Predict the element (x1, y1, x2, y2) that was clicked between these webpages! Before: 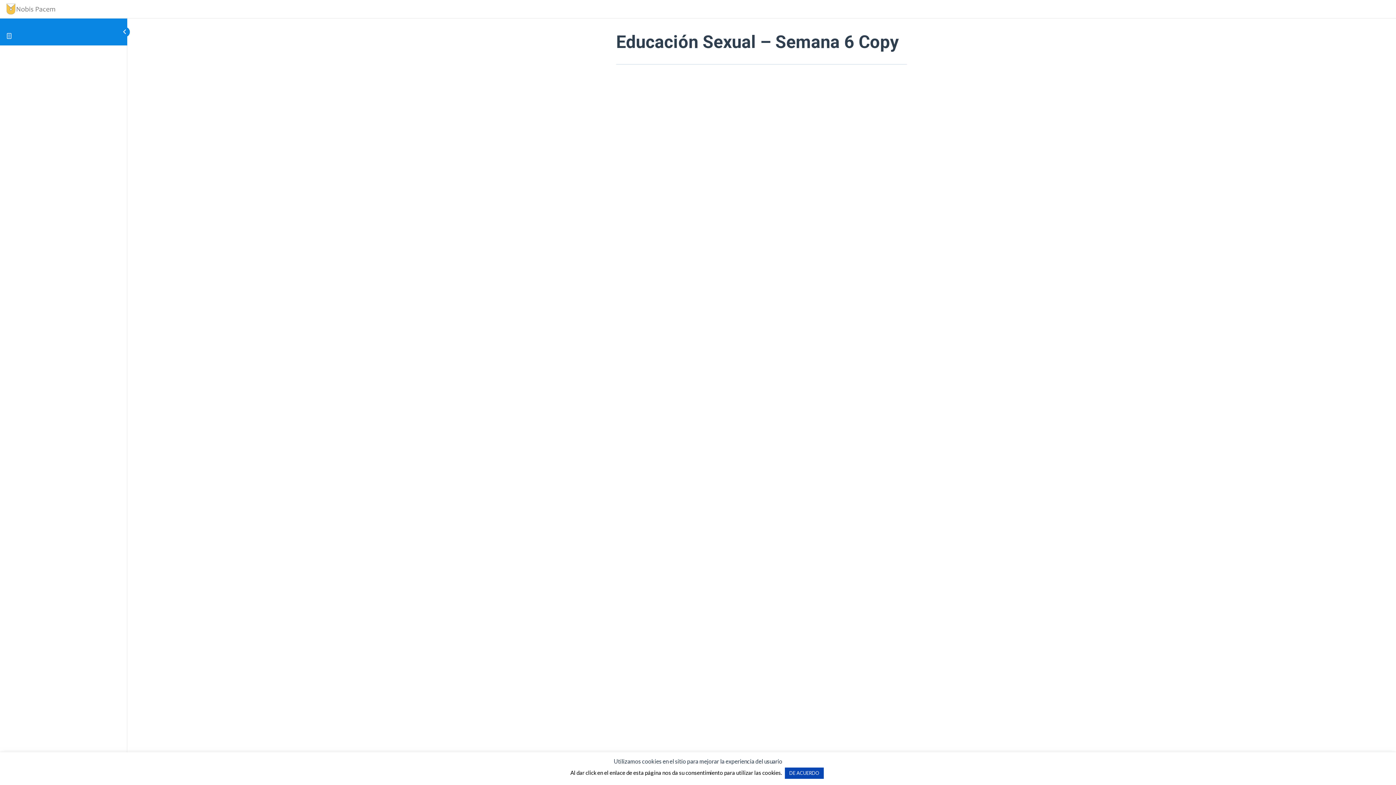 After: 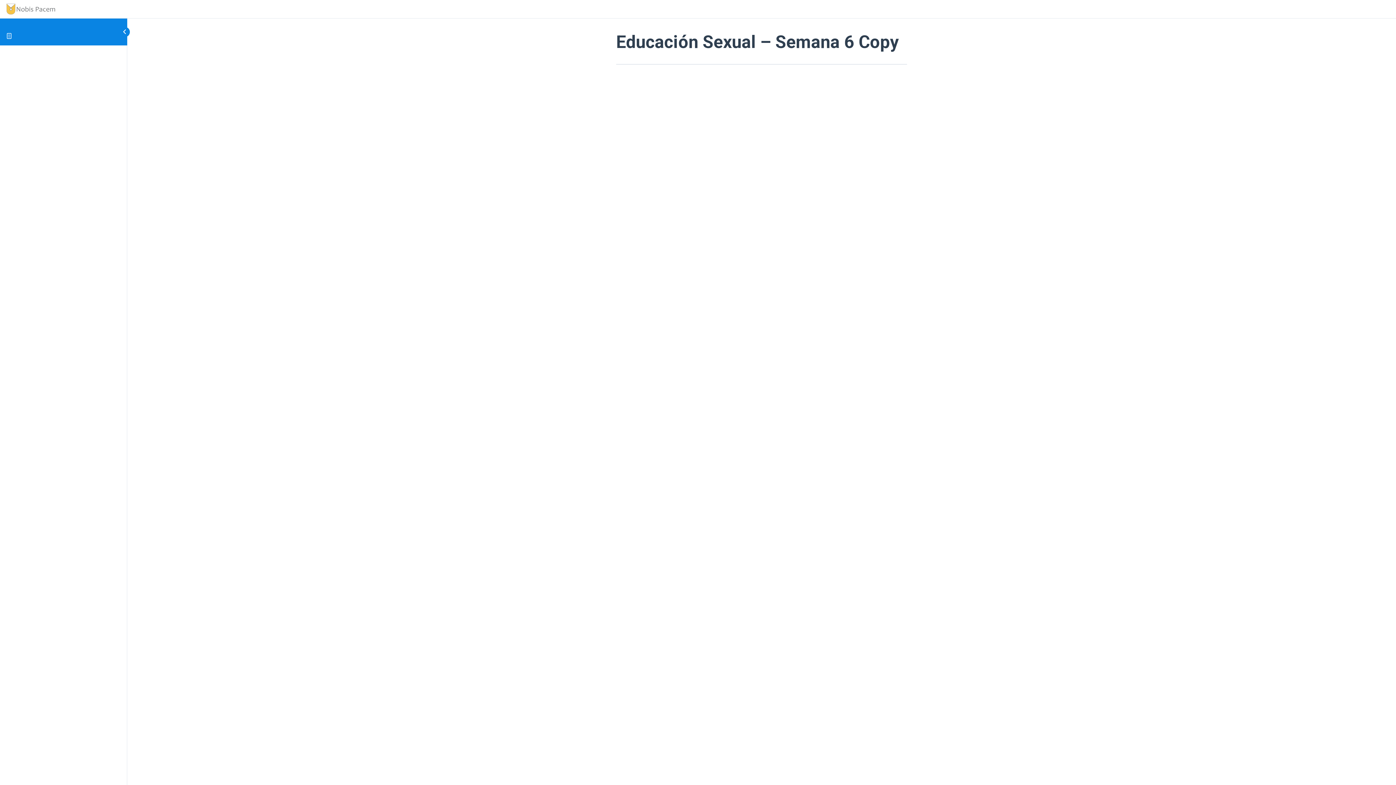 Action: label: DE ACUERDO bbox: (785, 768, 824, 779)